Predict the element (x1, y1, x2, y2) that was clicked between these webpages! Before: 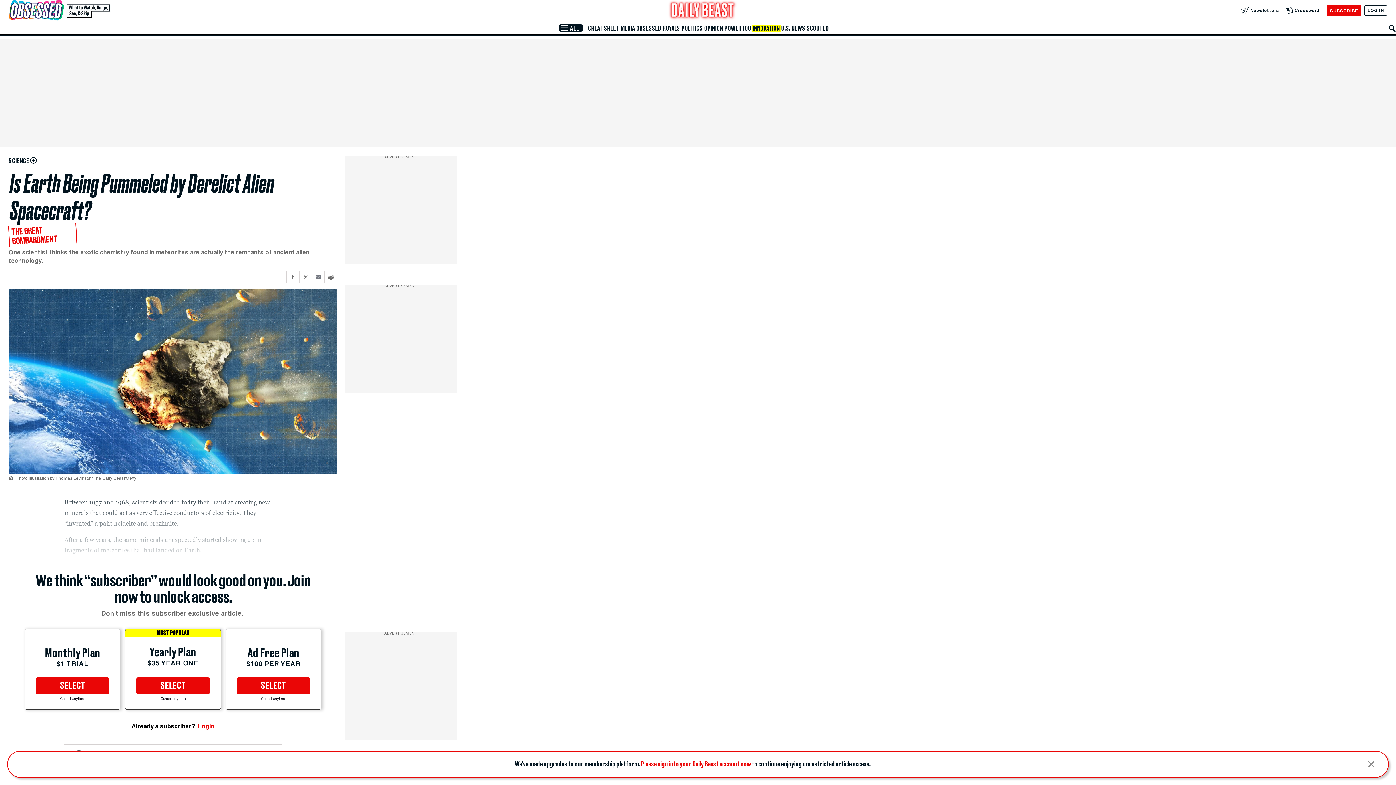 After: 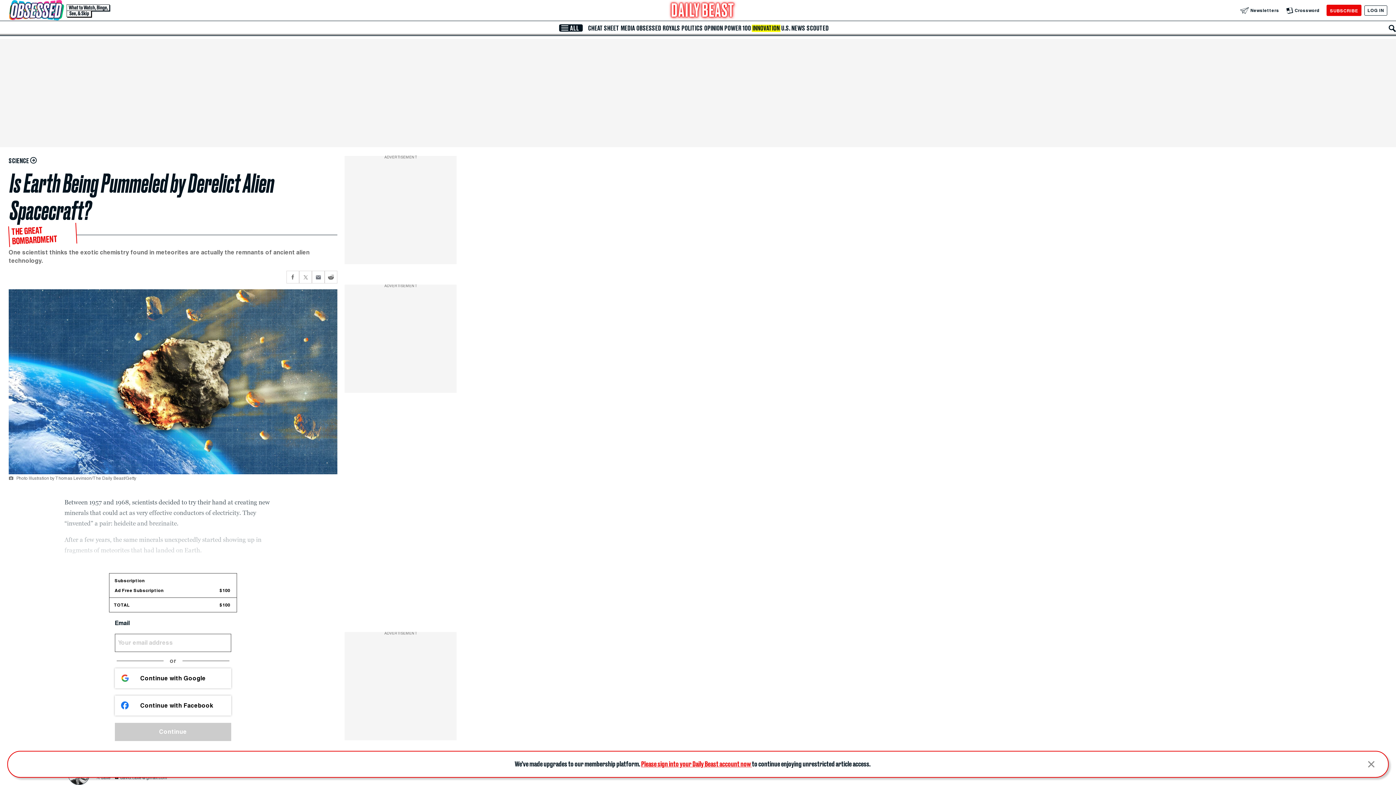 Action: label: SELECT bbox: (236, 677, 310, 694)